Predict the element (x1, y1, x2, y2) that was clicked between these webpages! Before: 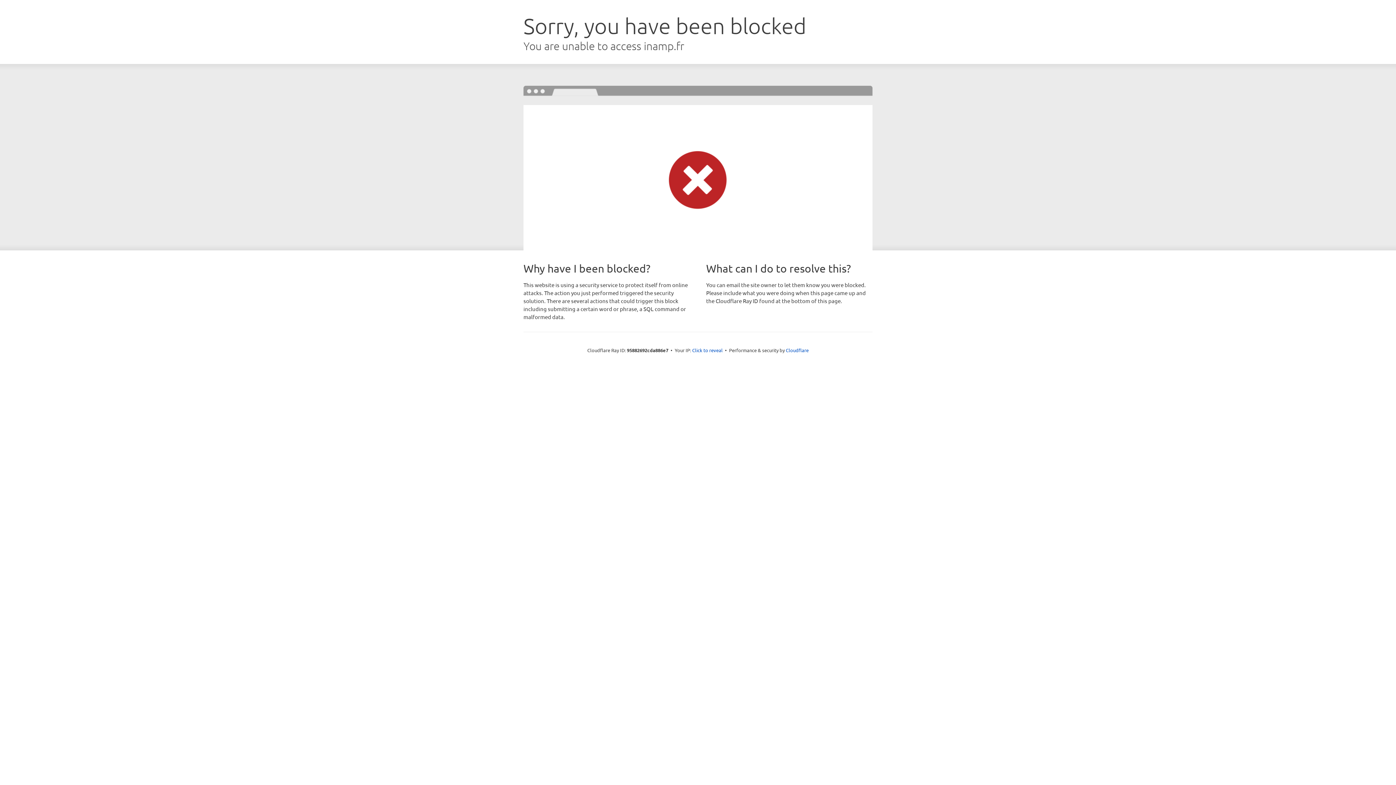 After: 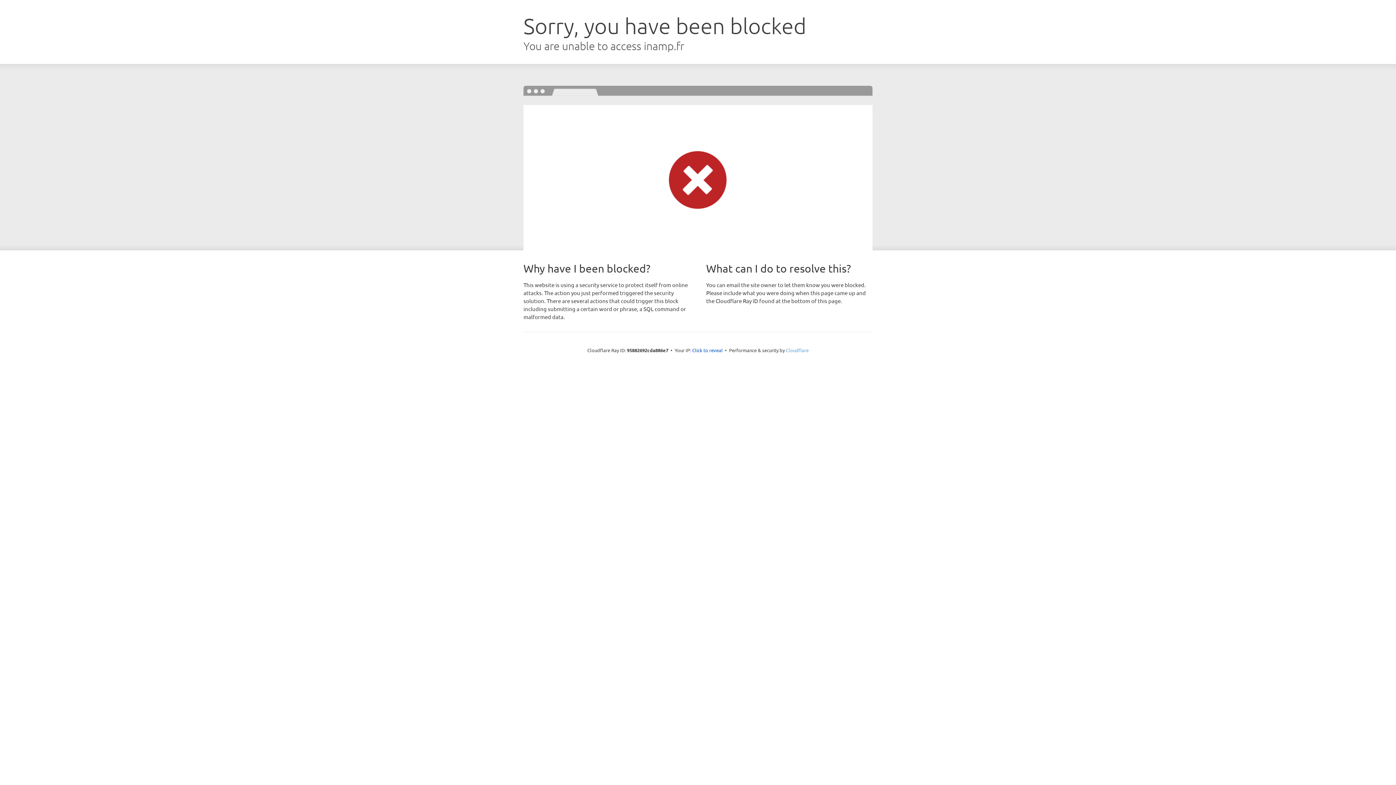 Action: label: Cloudflare bbox: (786, 347, 808, 353)